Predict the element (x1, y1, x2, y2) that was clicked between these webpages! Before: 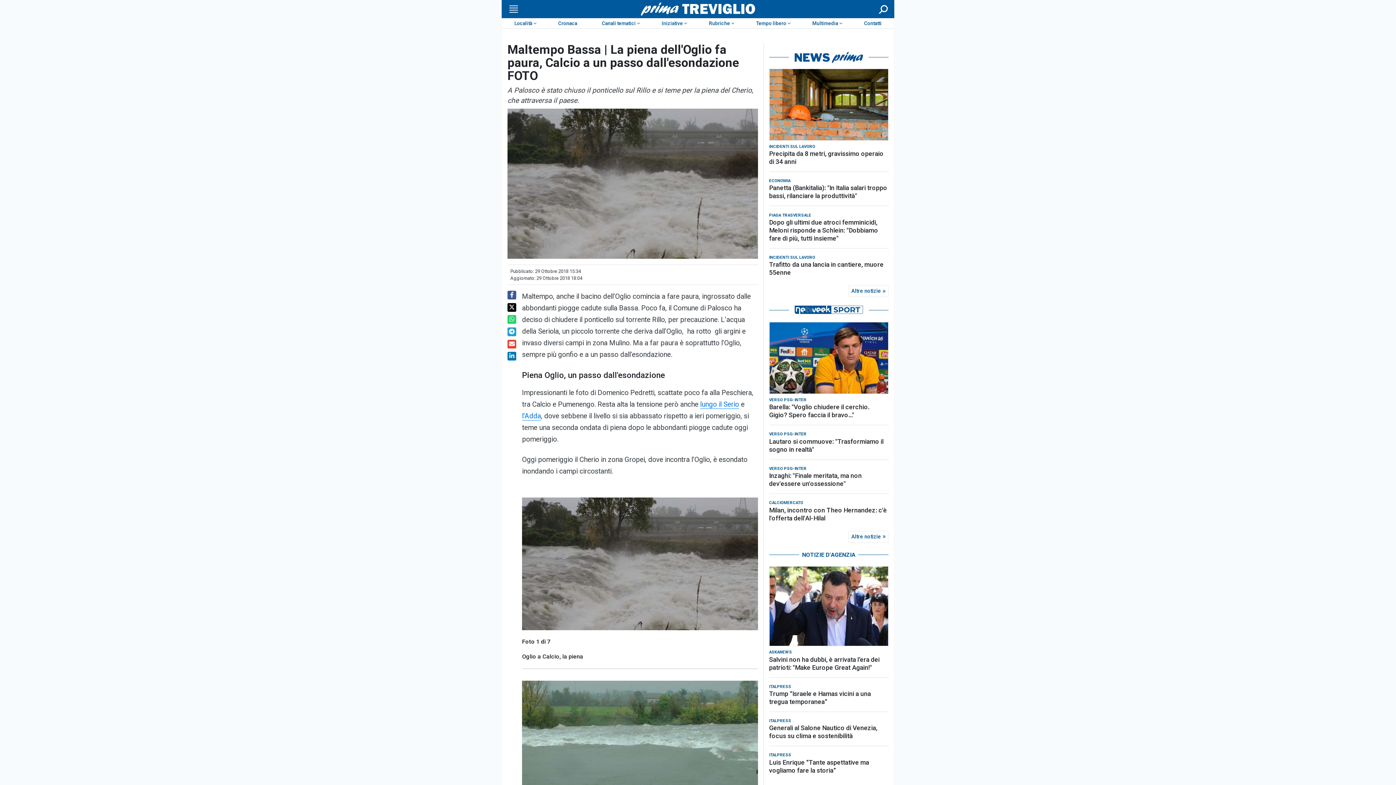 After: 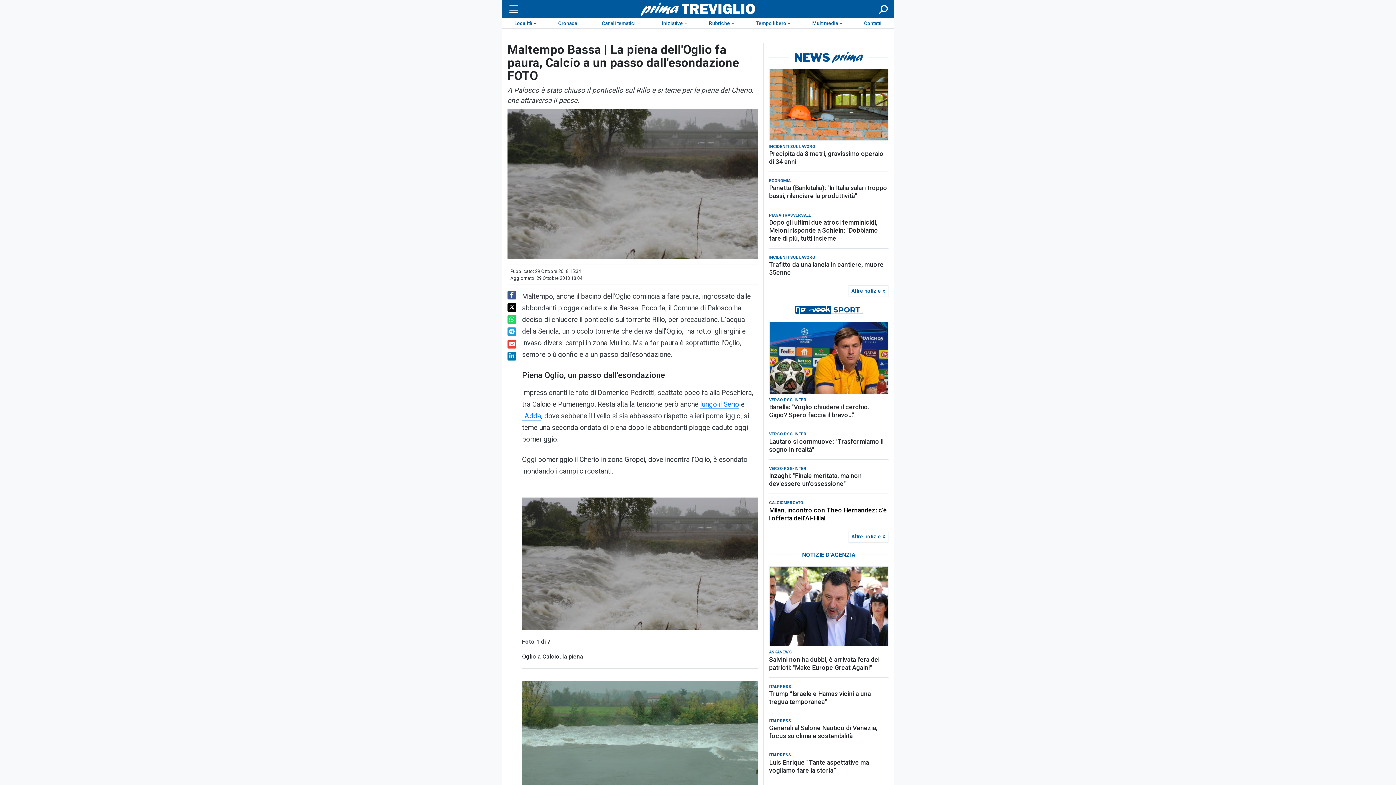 Action: bbox: (769, 506, 888, 522) label: Milan, incontro con Theo Hernandez: c'è l'offerta dell'Al-Hilal